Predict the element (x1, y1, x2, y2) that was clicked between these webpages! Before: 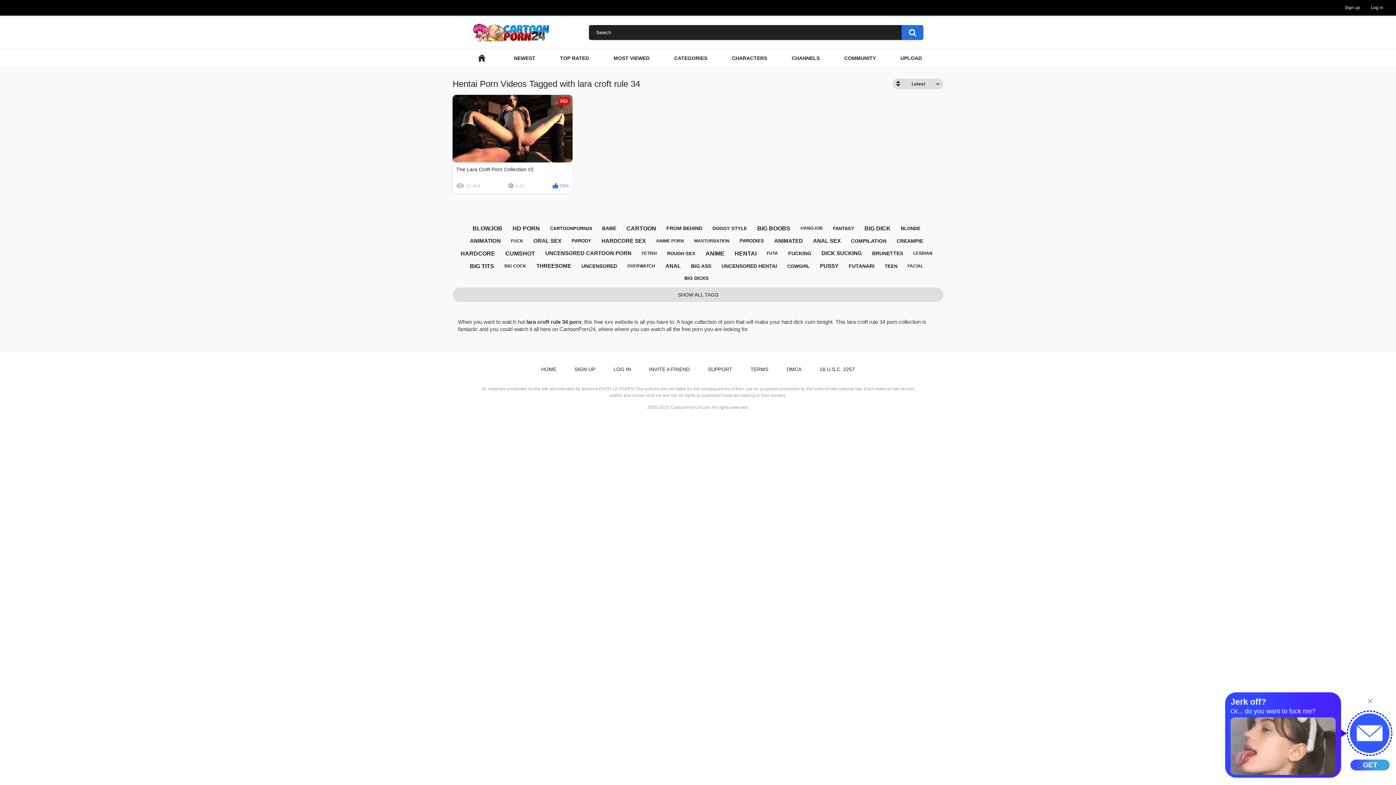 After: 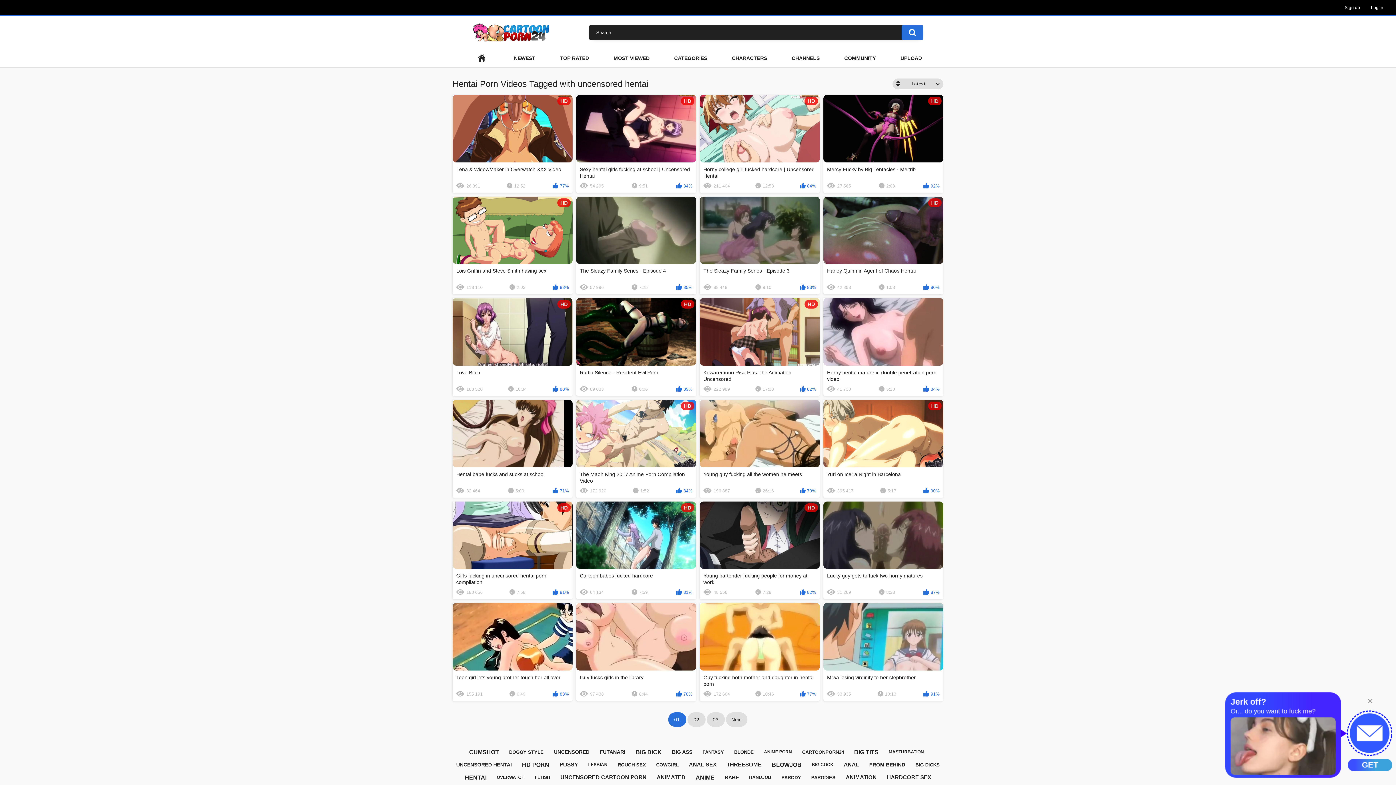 Action: bbox: (718, 260, 780, 272) label: UNCENSORED HENTAI